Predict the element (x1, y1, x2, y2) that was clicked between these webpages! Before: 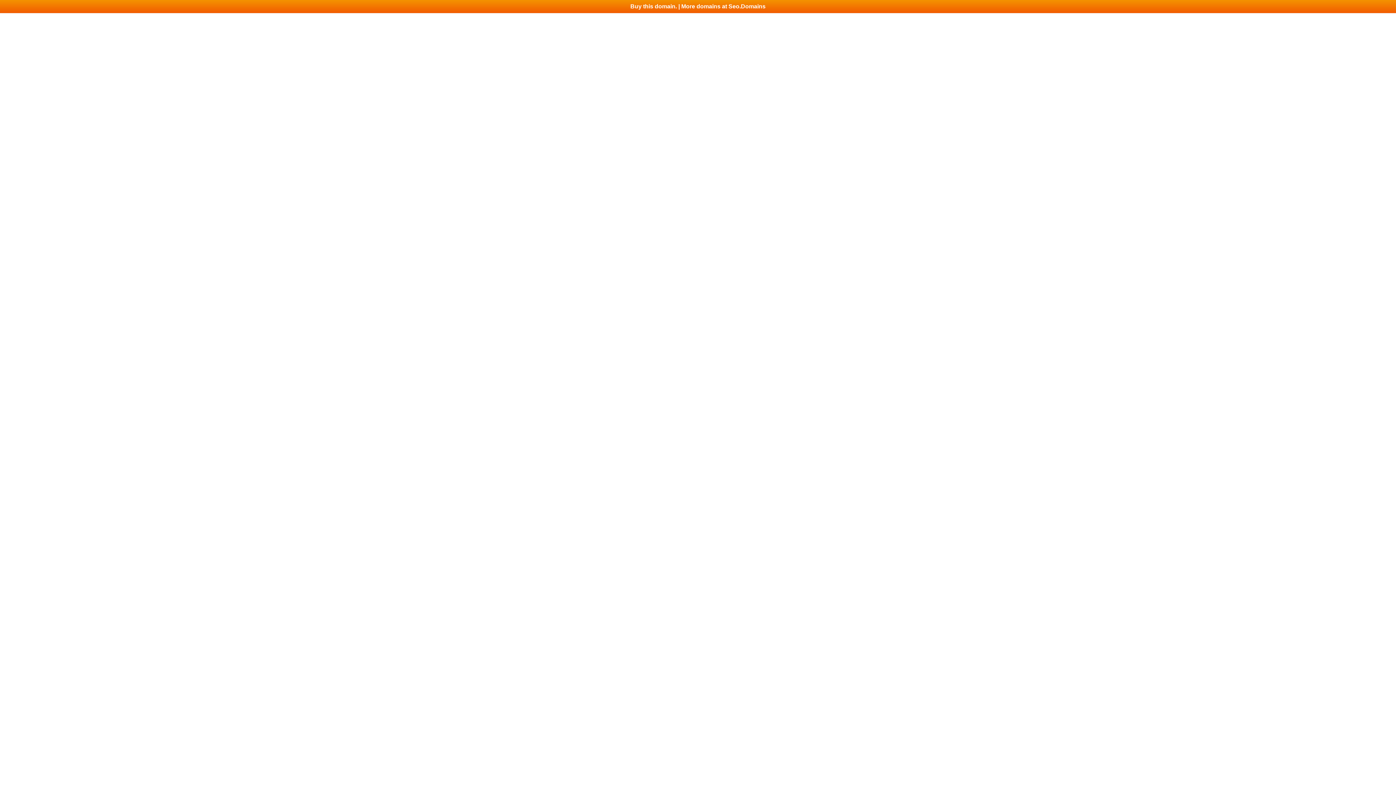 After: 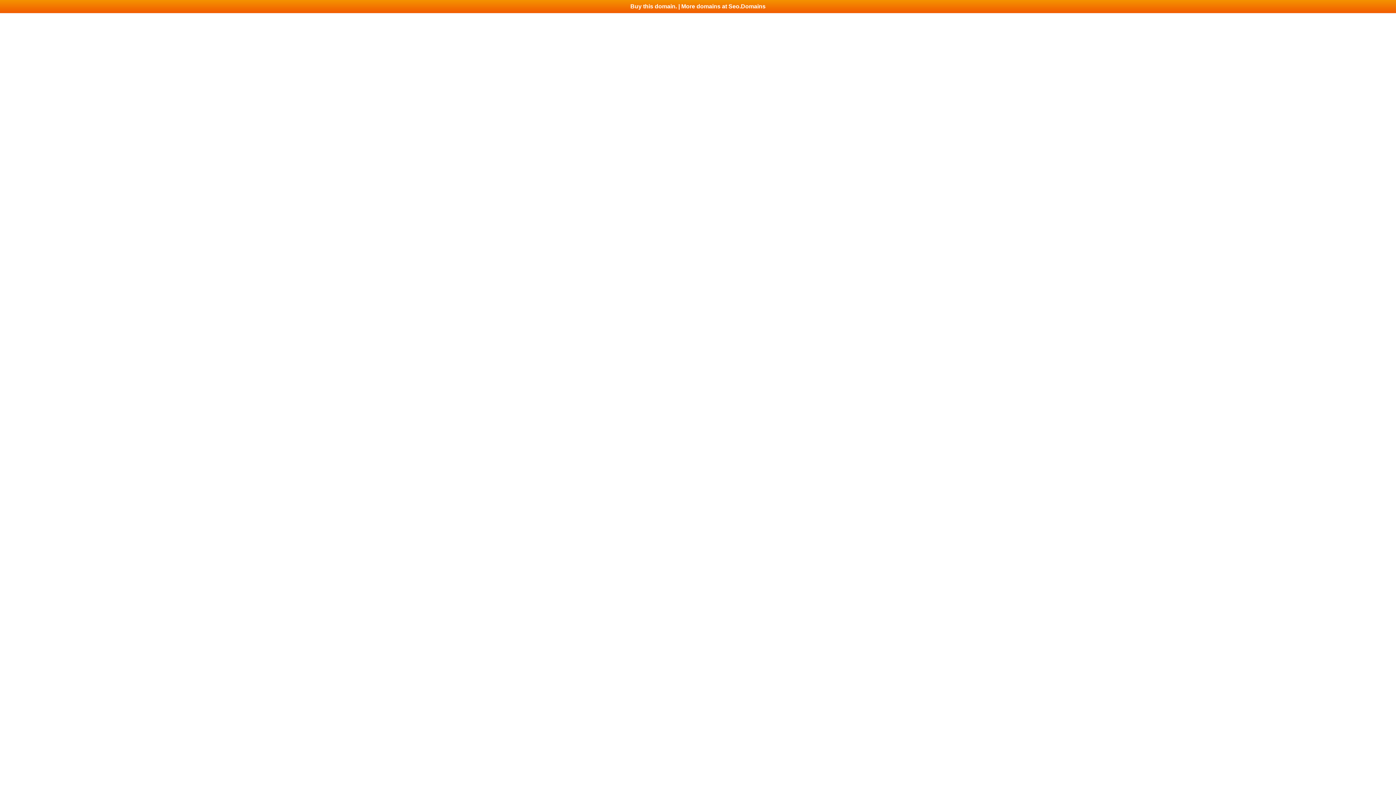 Action: bbox: (0, 0, 1396, 13) label: Buy this domain. | More domains at Seo.Domains